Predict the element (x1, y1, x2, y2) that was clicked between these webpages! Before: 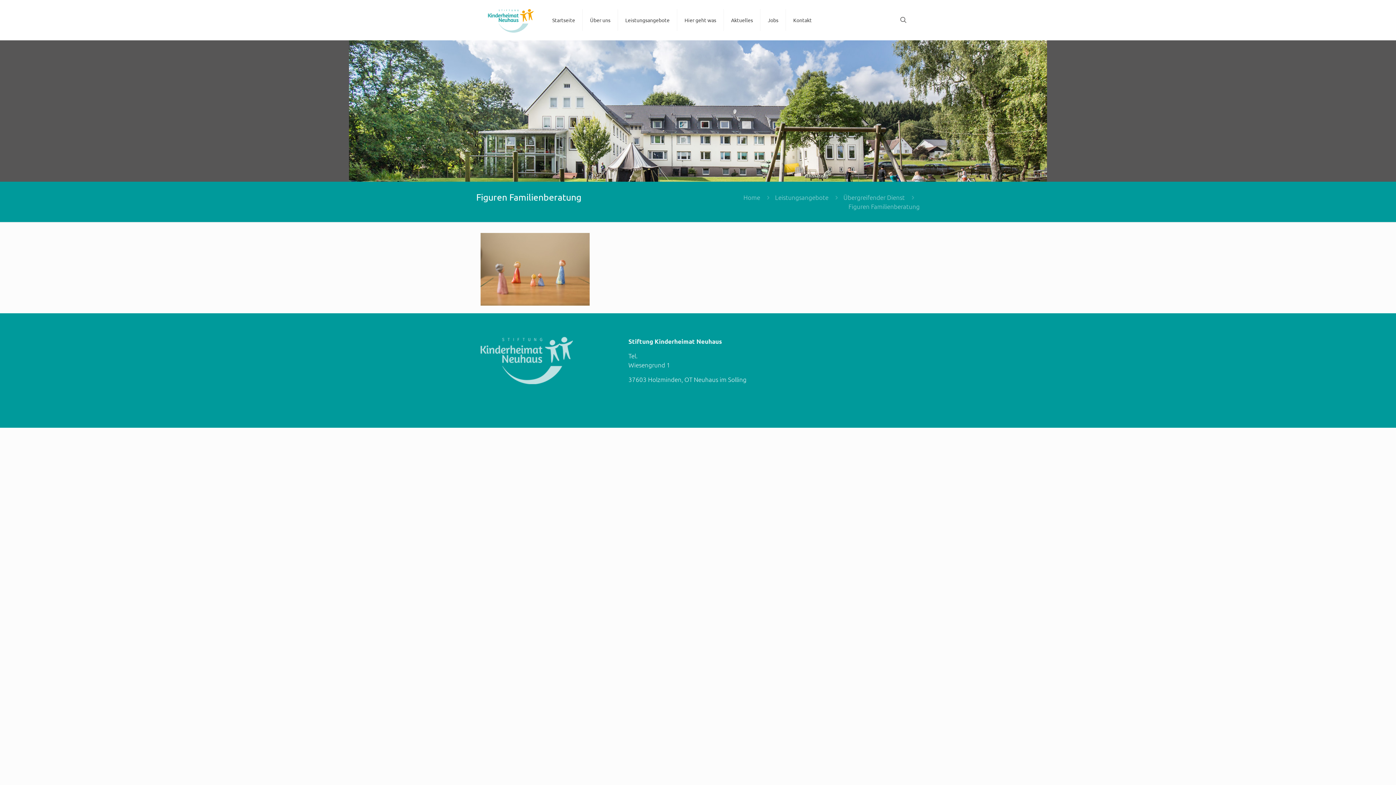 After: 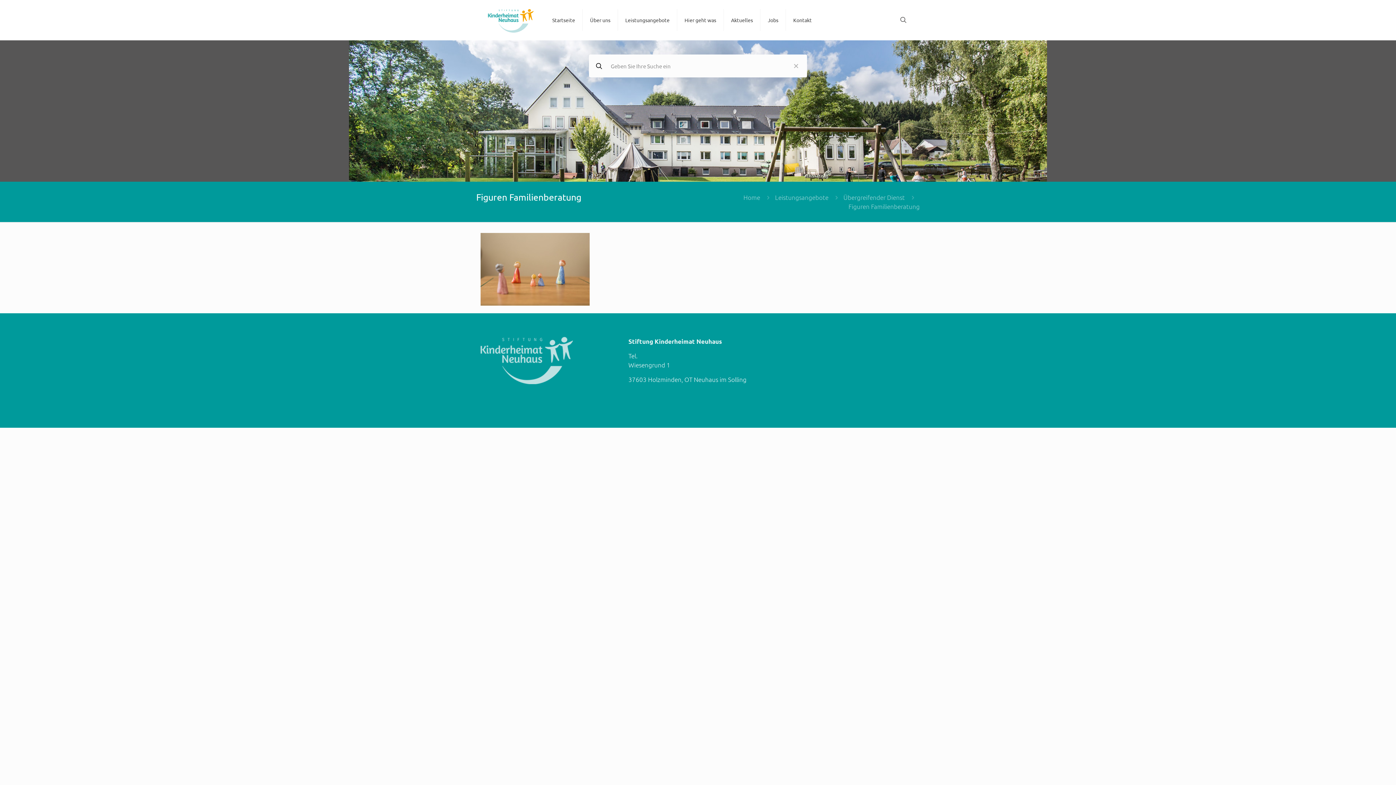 Action: bbox: (898, 15, 908, 24)